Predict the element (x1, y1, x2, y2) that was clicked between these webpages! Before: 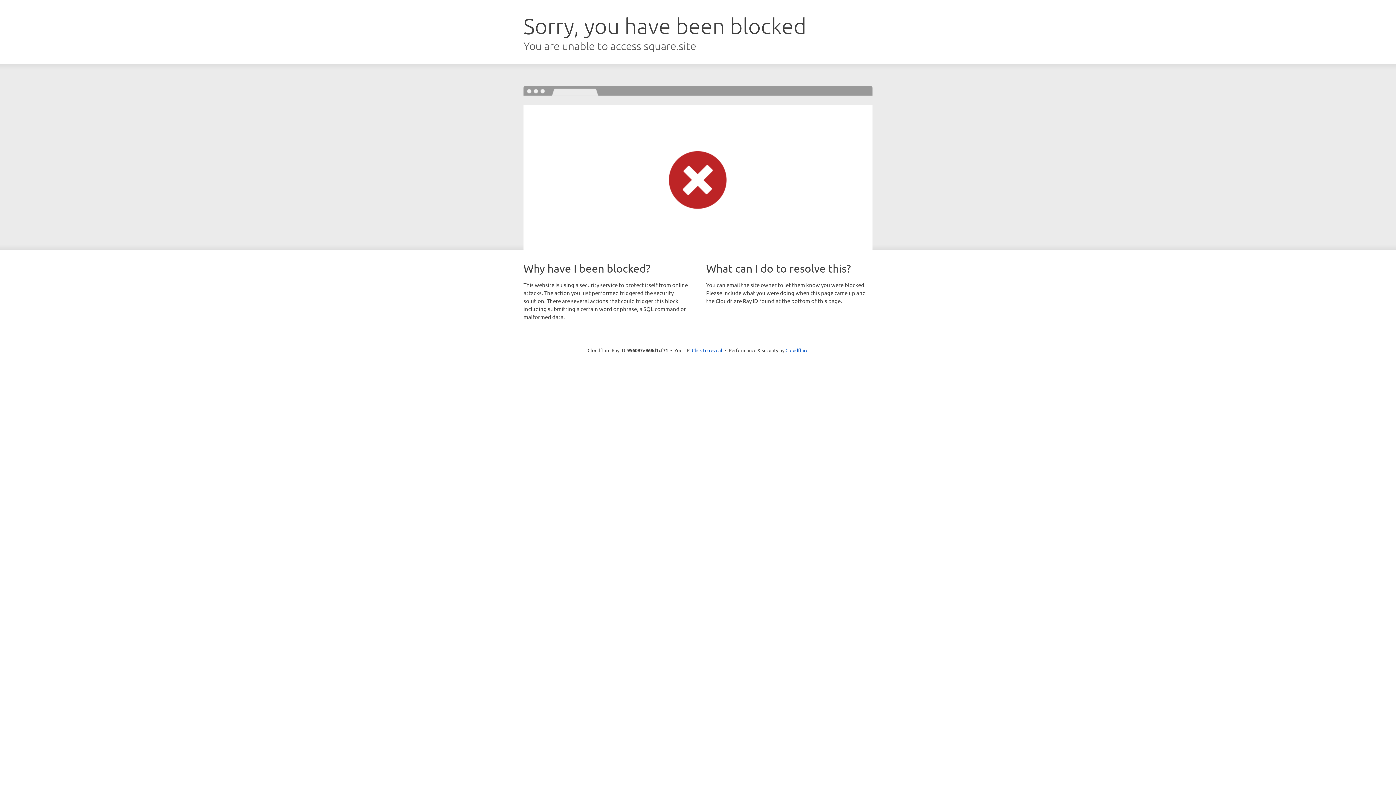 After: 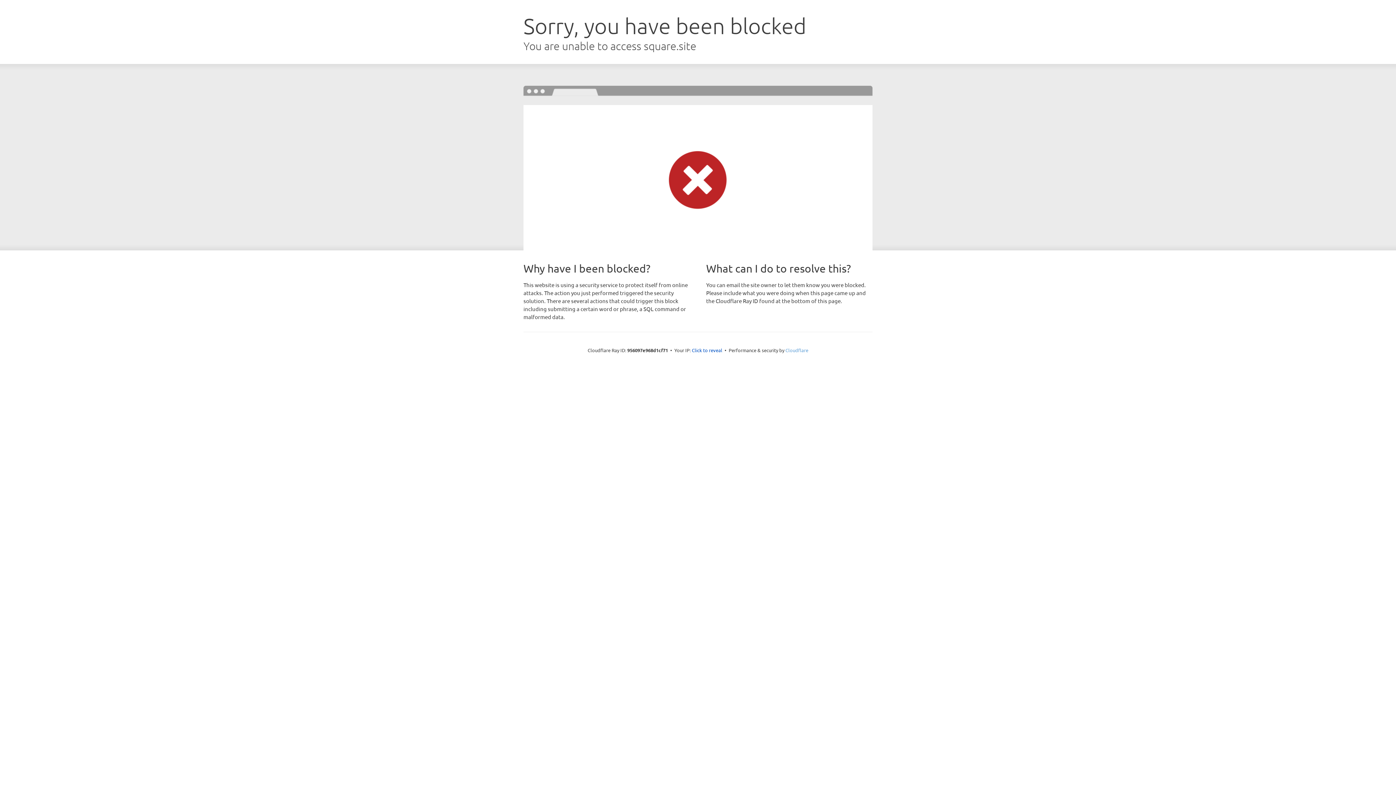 Action: label: Cloudflare bbox: (785, 347, 808, 353)